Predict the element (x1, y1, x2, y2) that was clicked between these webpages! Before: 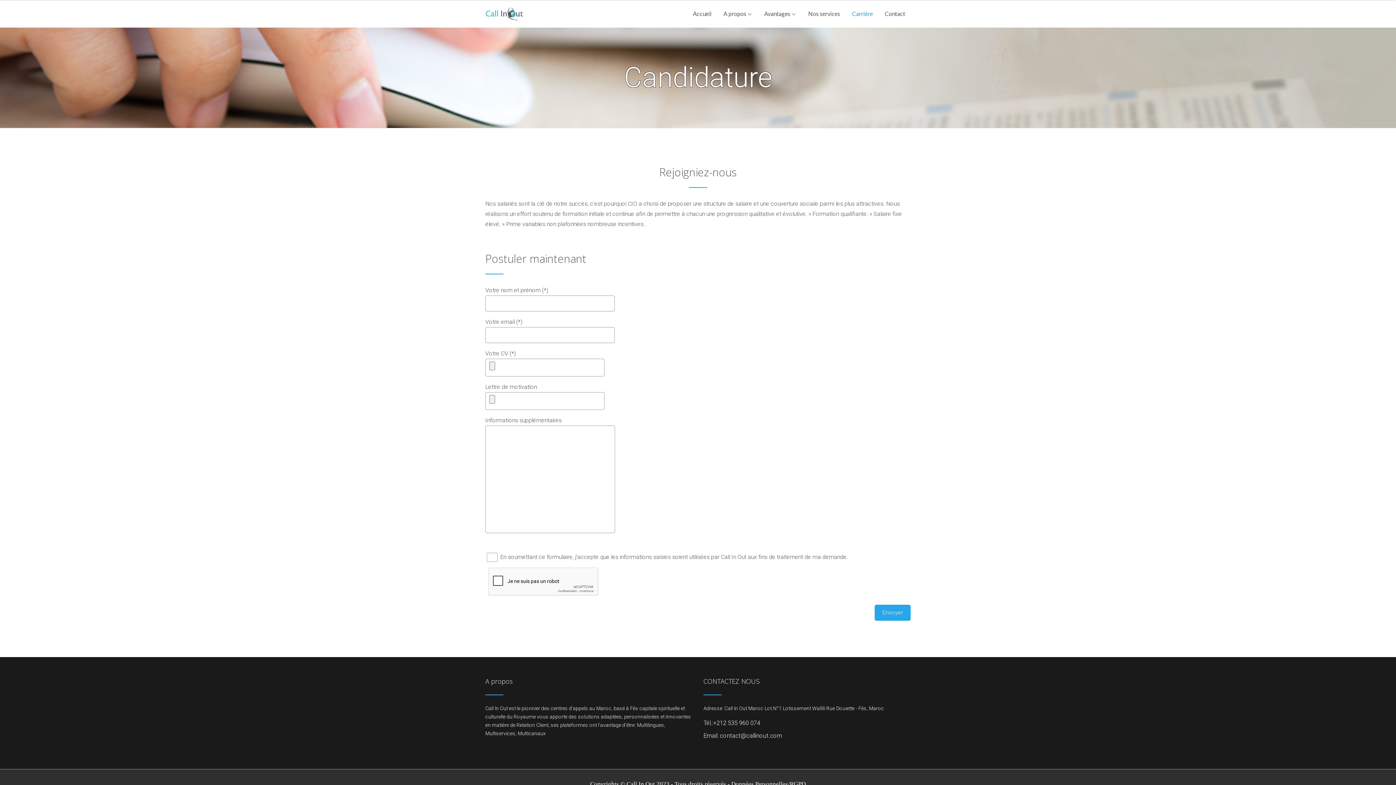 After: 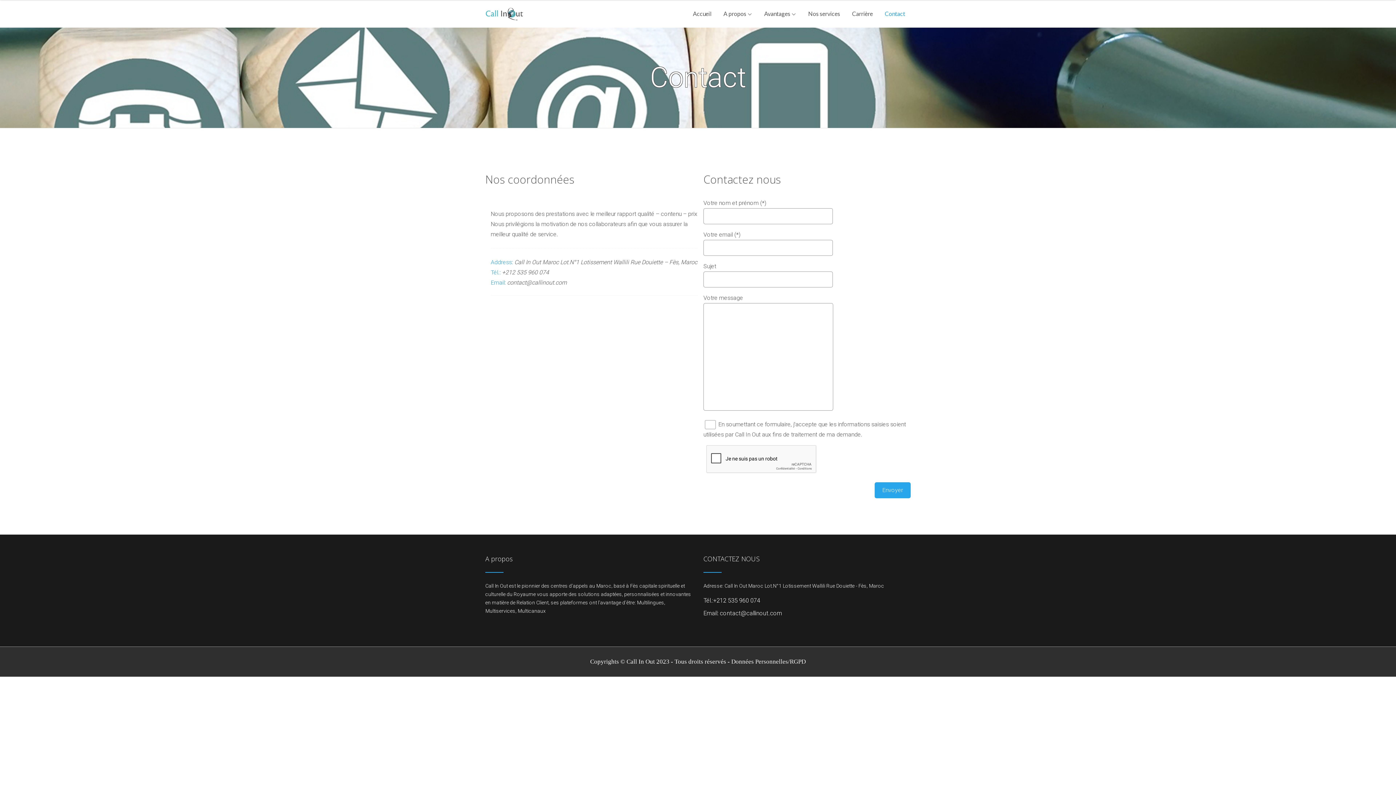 Action: label: Contact bbox: (879, 7, 910, 20)